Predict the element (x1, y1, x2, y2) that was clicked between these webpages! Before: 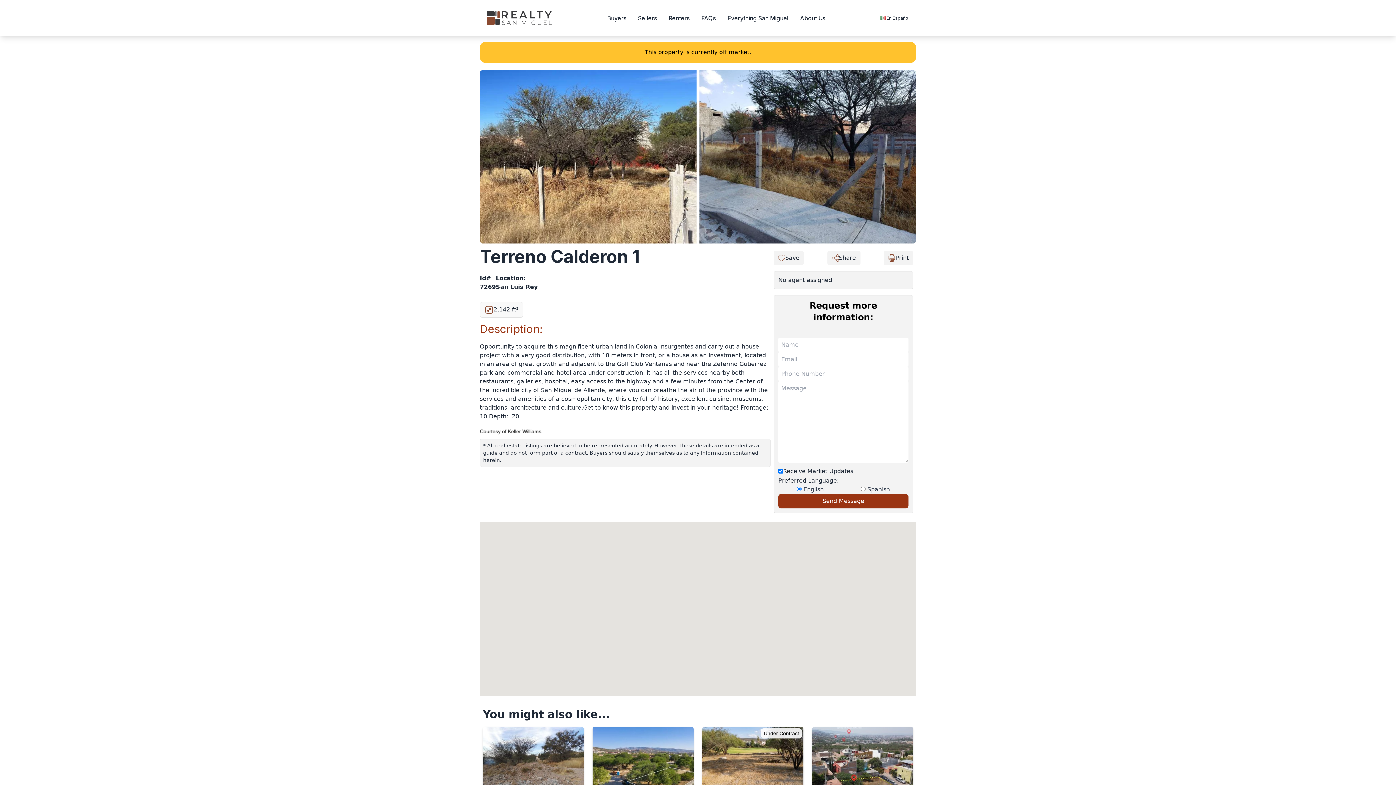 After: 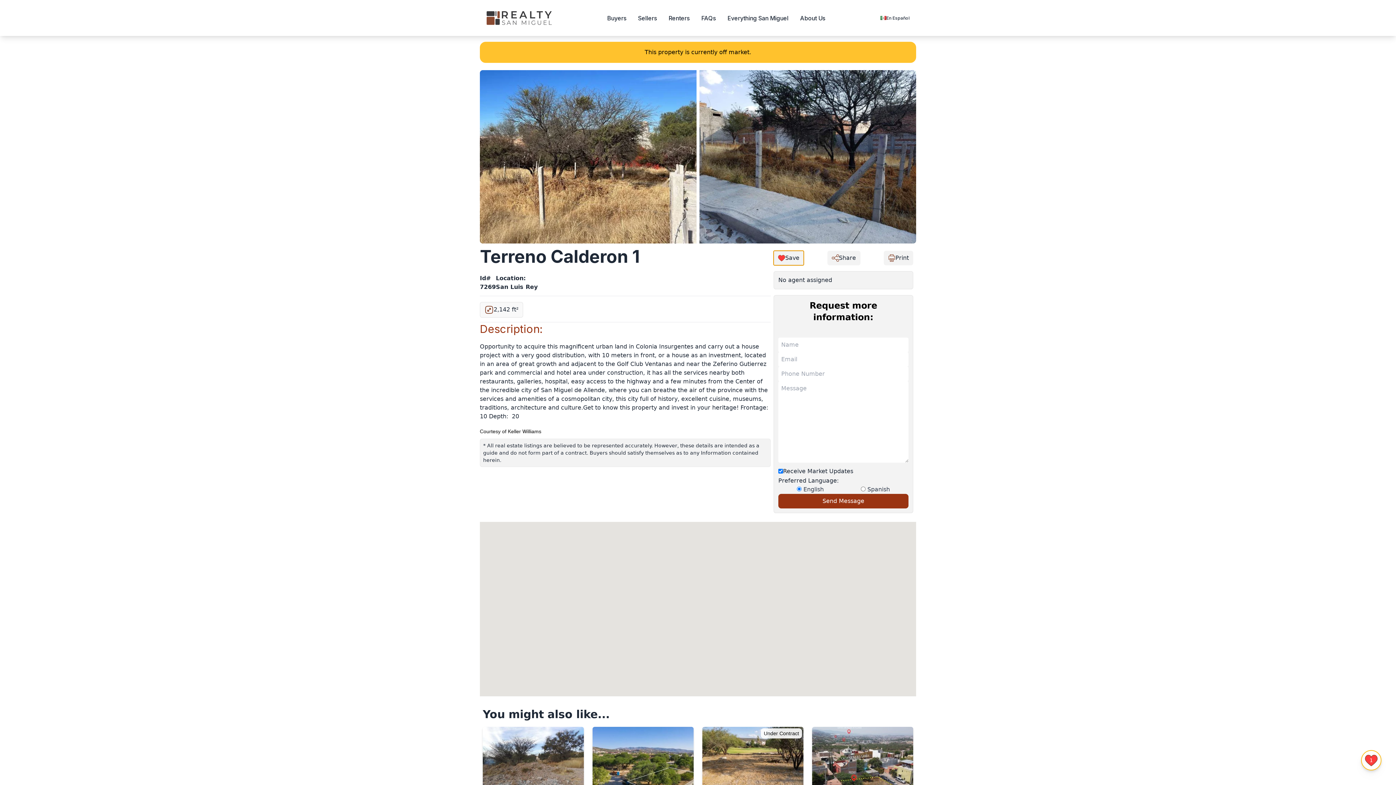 Action: label: Save bbox: (773, 250, 804, 265)